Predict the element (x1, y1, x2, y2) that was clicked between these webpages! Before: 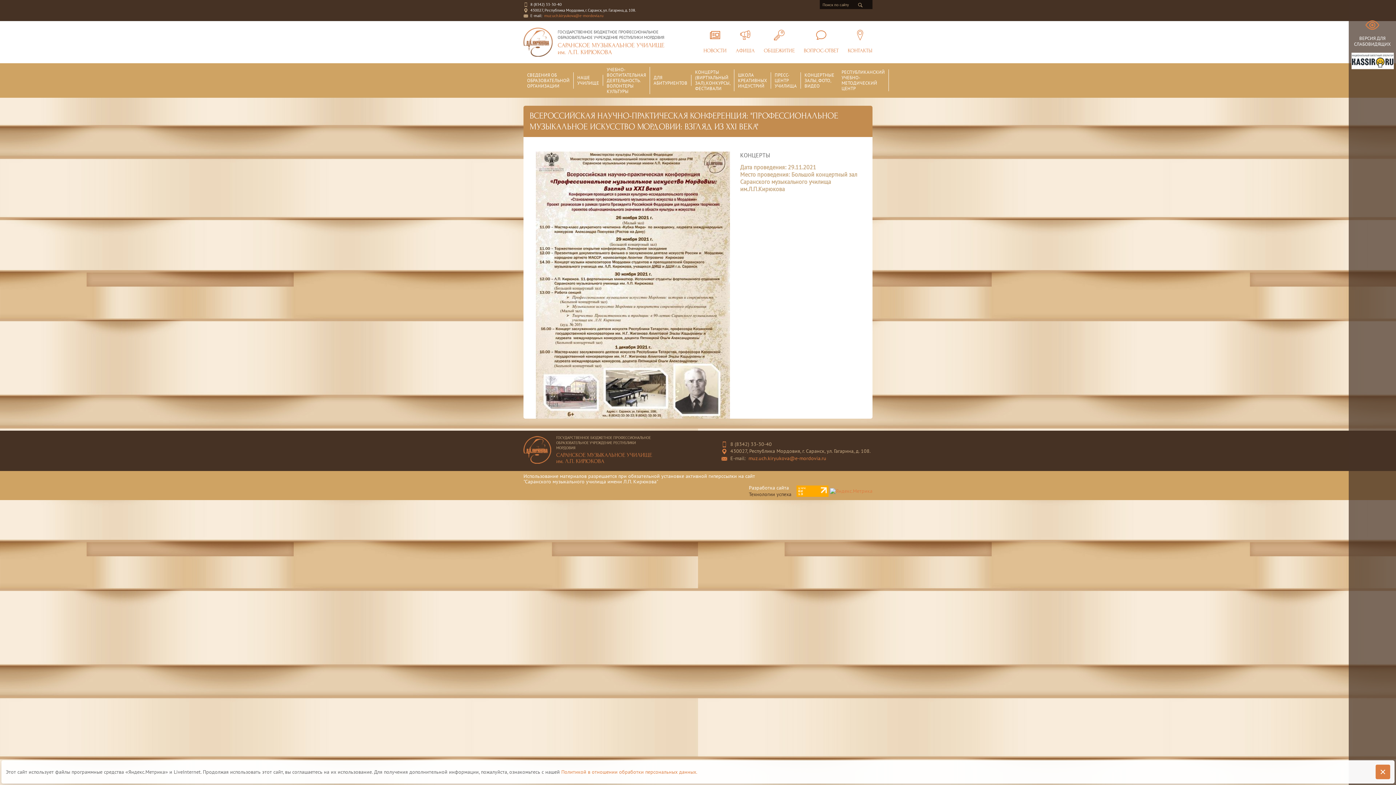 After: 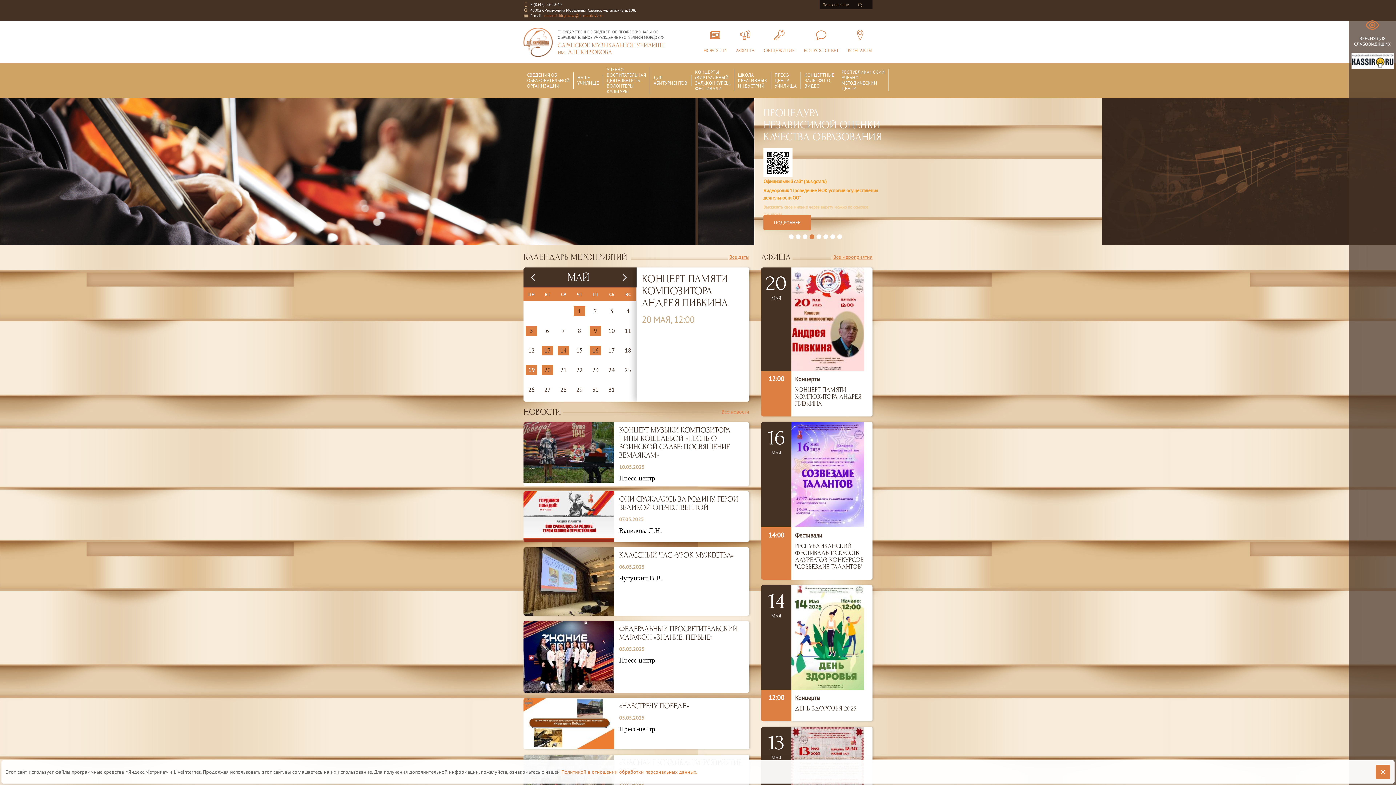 Action: bbox: (523, 37, 674, 45) label:  
ГОСУДАРСТВЕННОЕ БЮДЖЕТНОЕ ПРОФЕССИОНАЛЬНОЕ ОБРАЗОВАТЕЛЬНОЕ УЧРЕЖДЕНИЕ РЕСПУБЛИКИ МОРДОВИЯ
САРАНСКОЕ МУЗЫКАЛЬНОЕ УЧИЛИЩЕ им. Л.П. КИРЮКОВА